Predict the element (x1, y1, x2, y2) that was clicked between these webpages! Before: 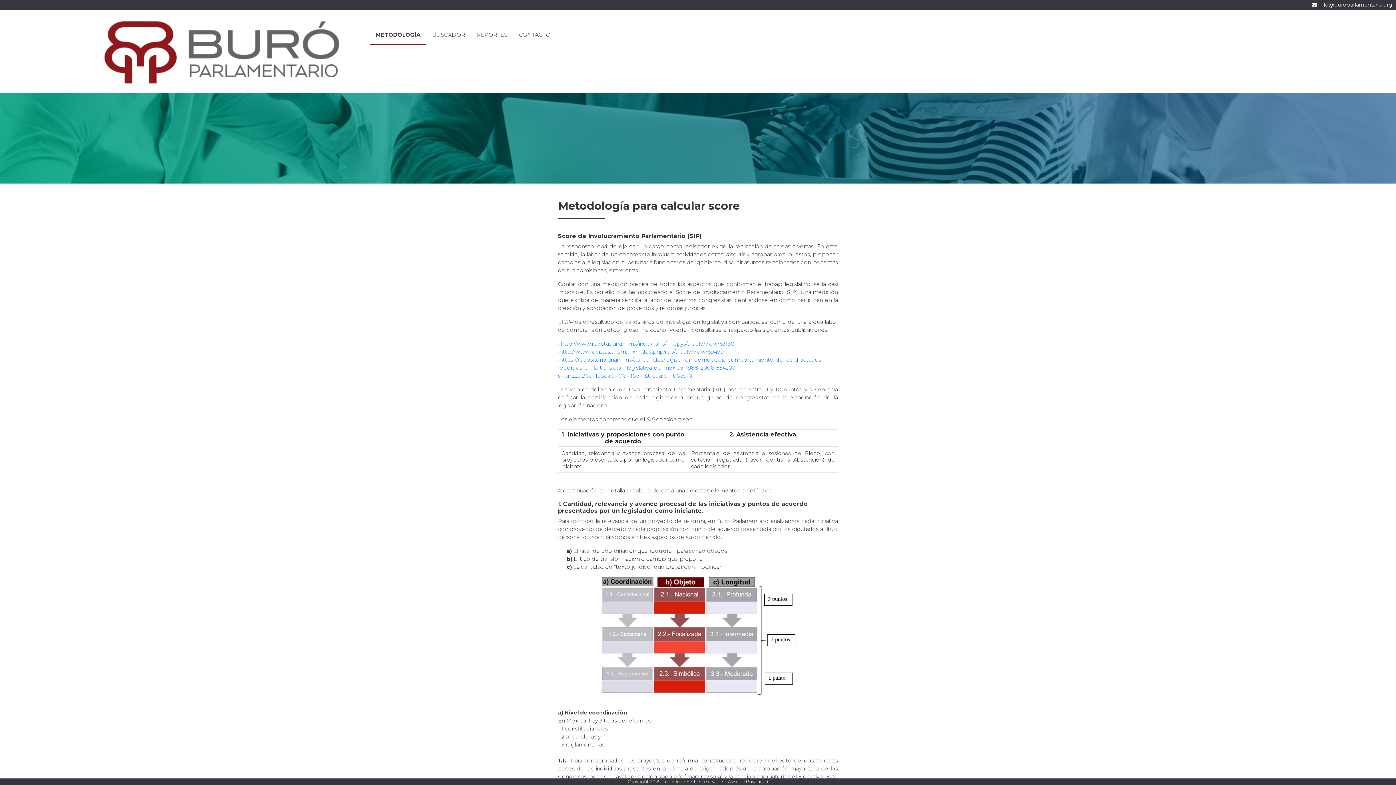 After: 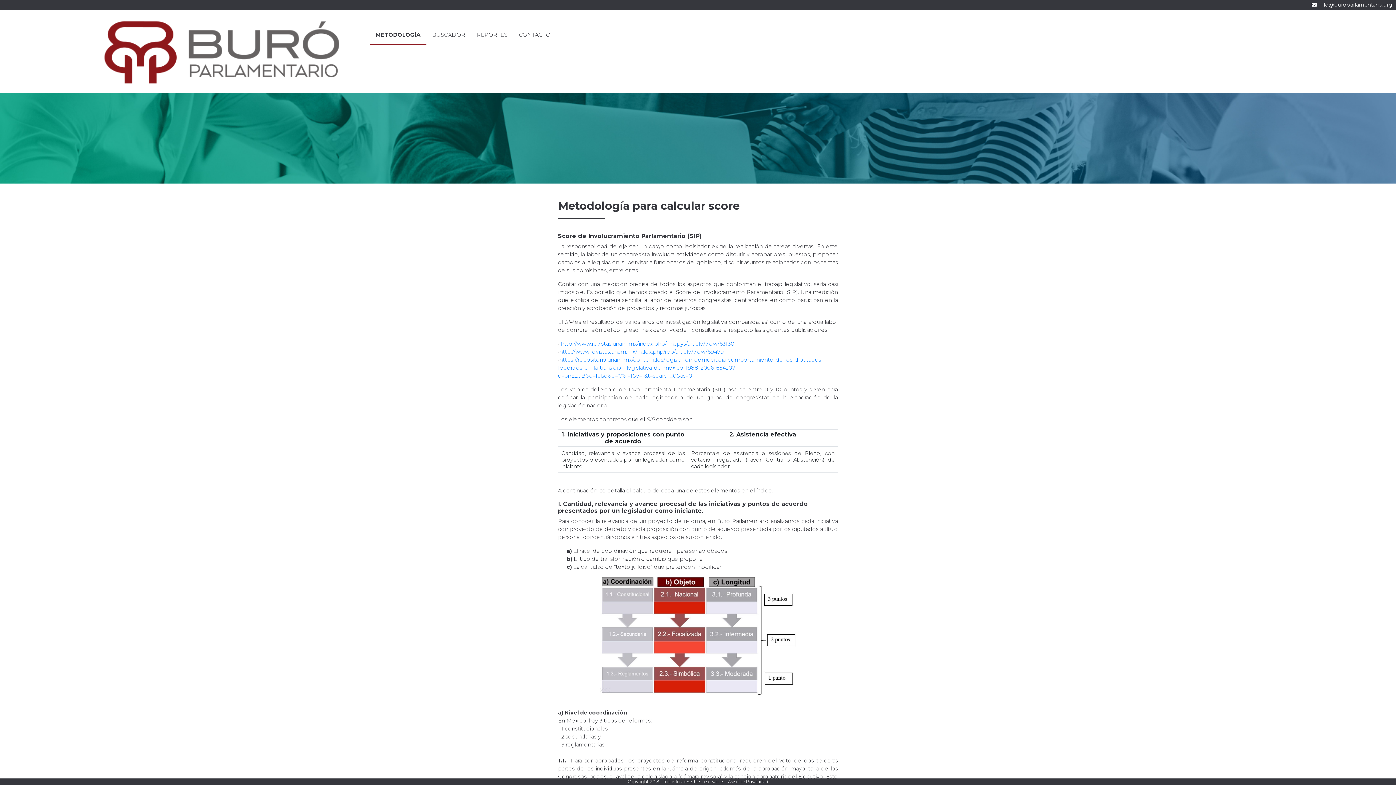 Action: label: info@buroparlamentario.org bbox: (1319, 1, 1392, 8)